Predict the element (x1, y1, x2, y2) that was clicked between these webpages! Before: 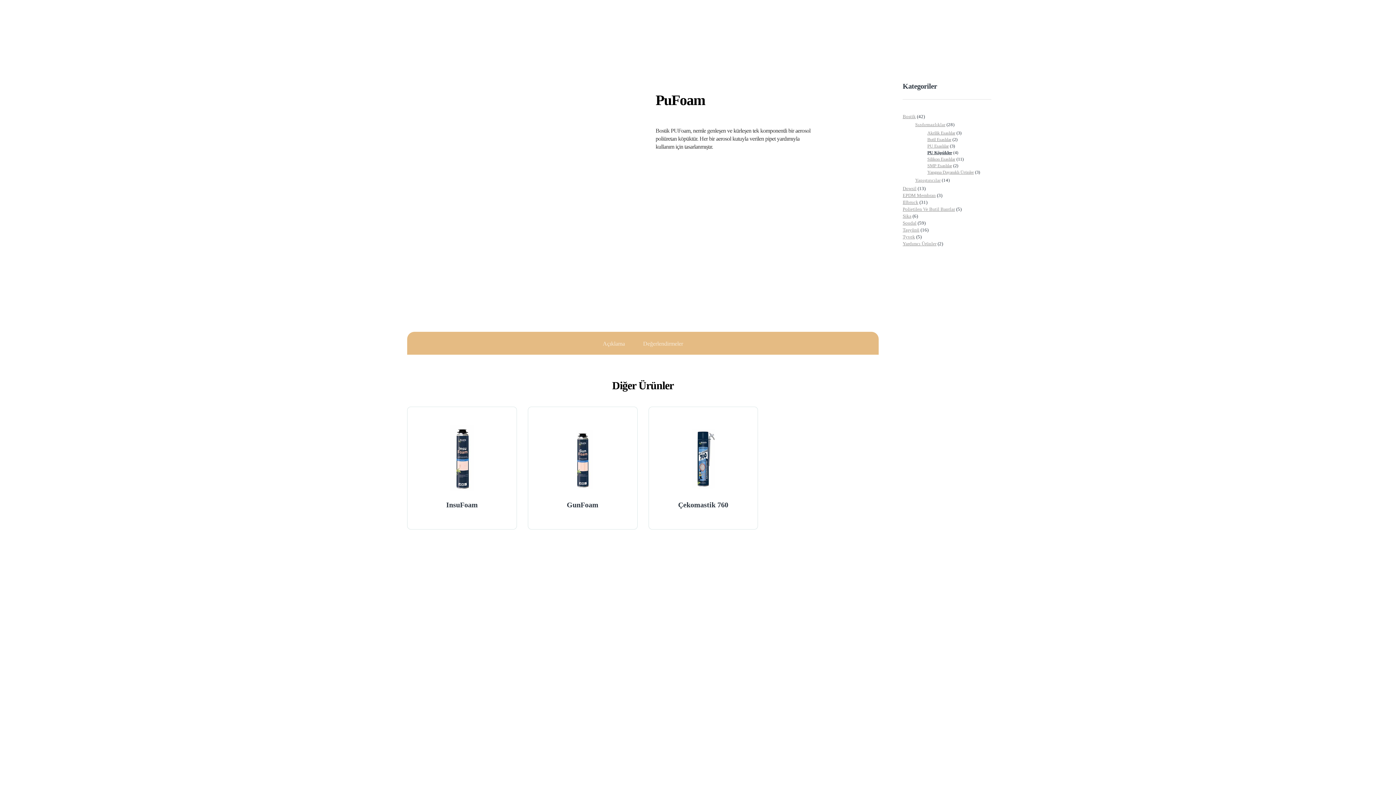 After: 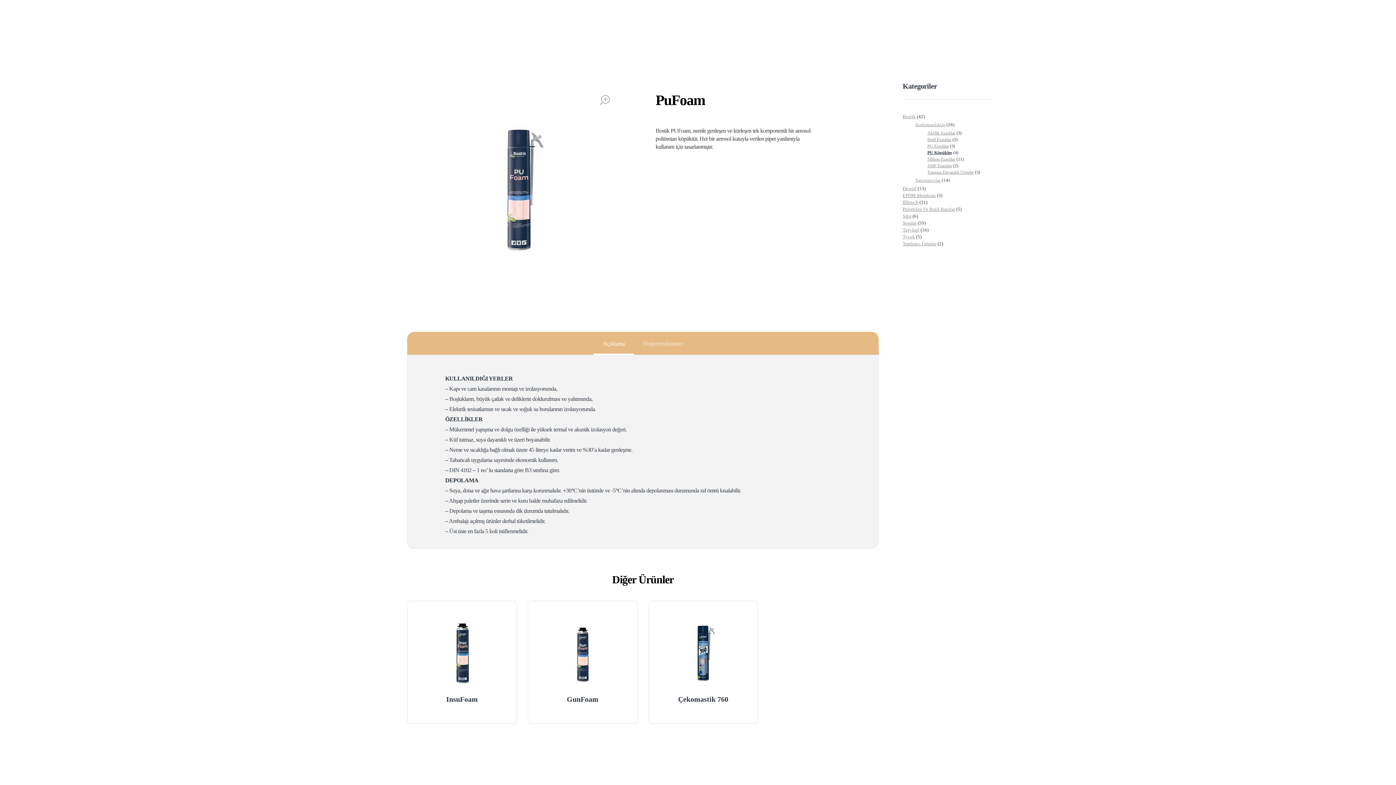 Action: bbox: (593, 332, 634, 355) label: Açıklama